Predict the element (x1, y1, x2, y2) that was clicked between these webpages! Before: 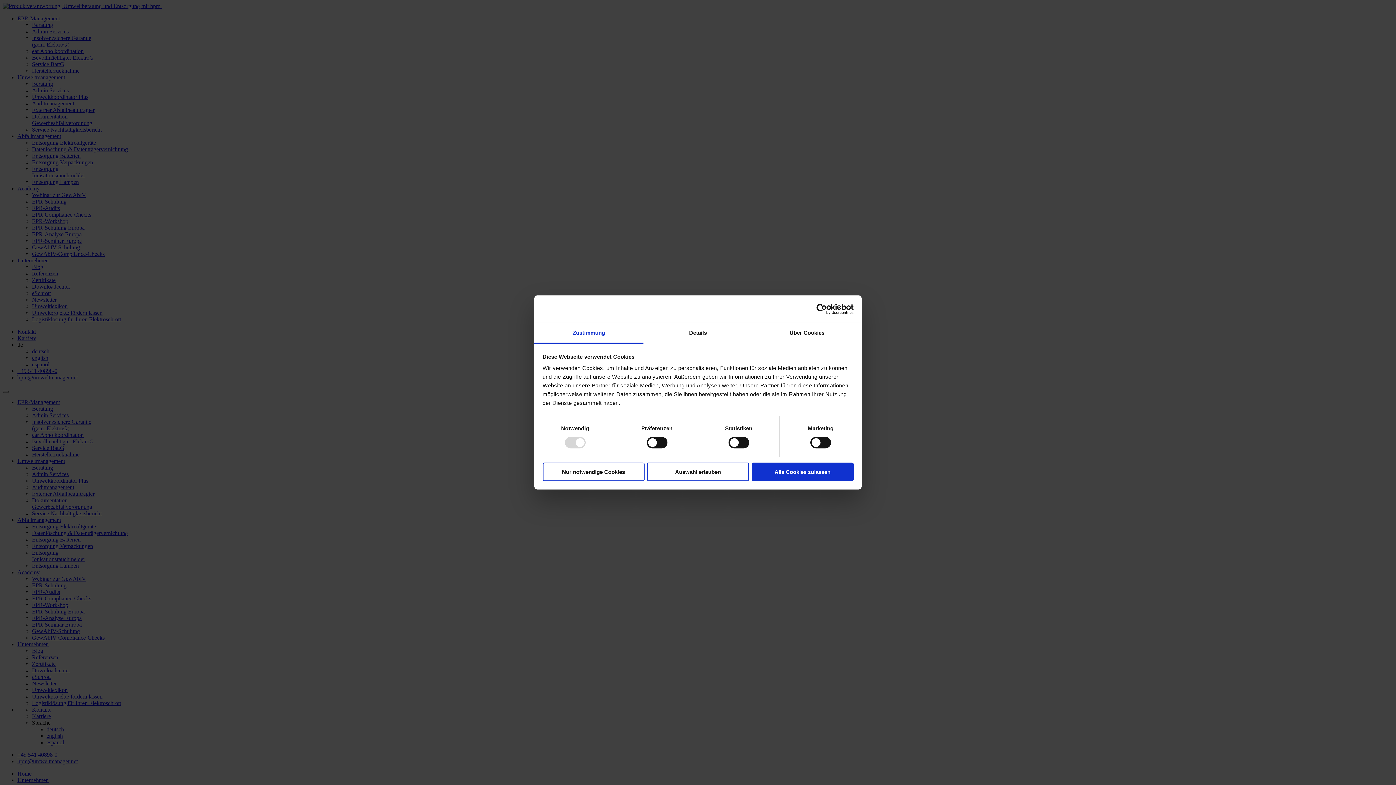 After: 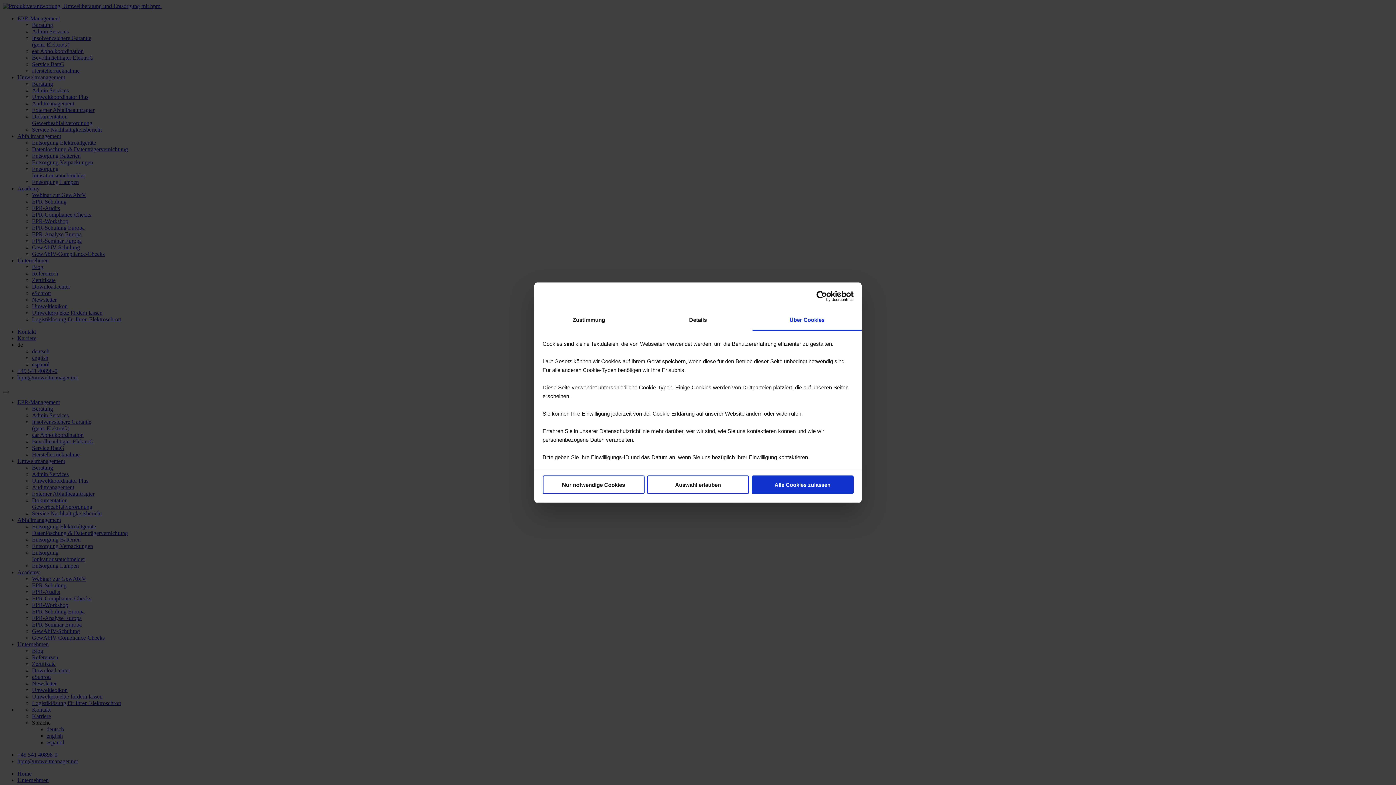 Action: bbox: (752, 323, 861, 343) label: Über Cookies